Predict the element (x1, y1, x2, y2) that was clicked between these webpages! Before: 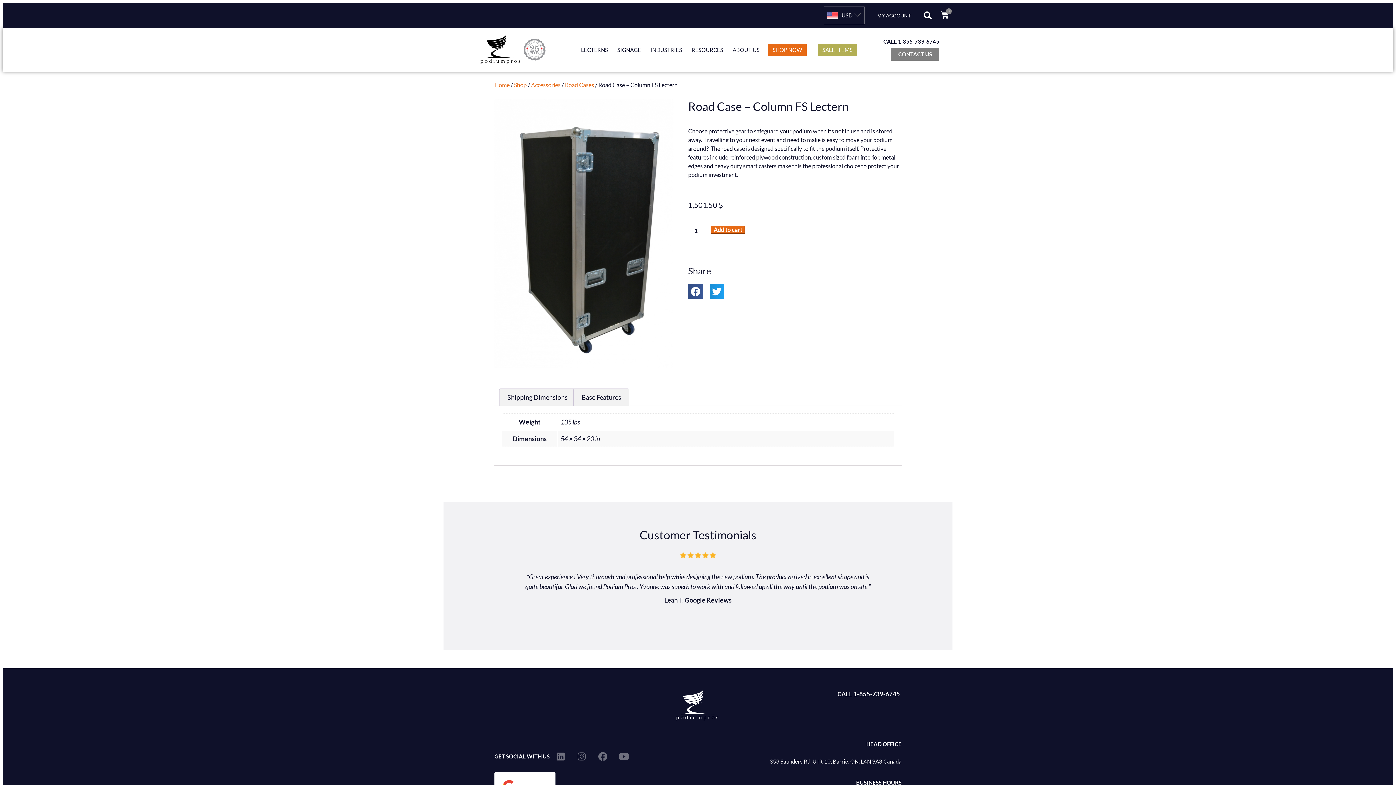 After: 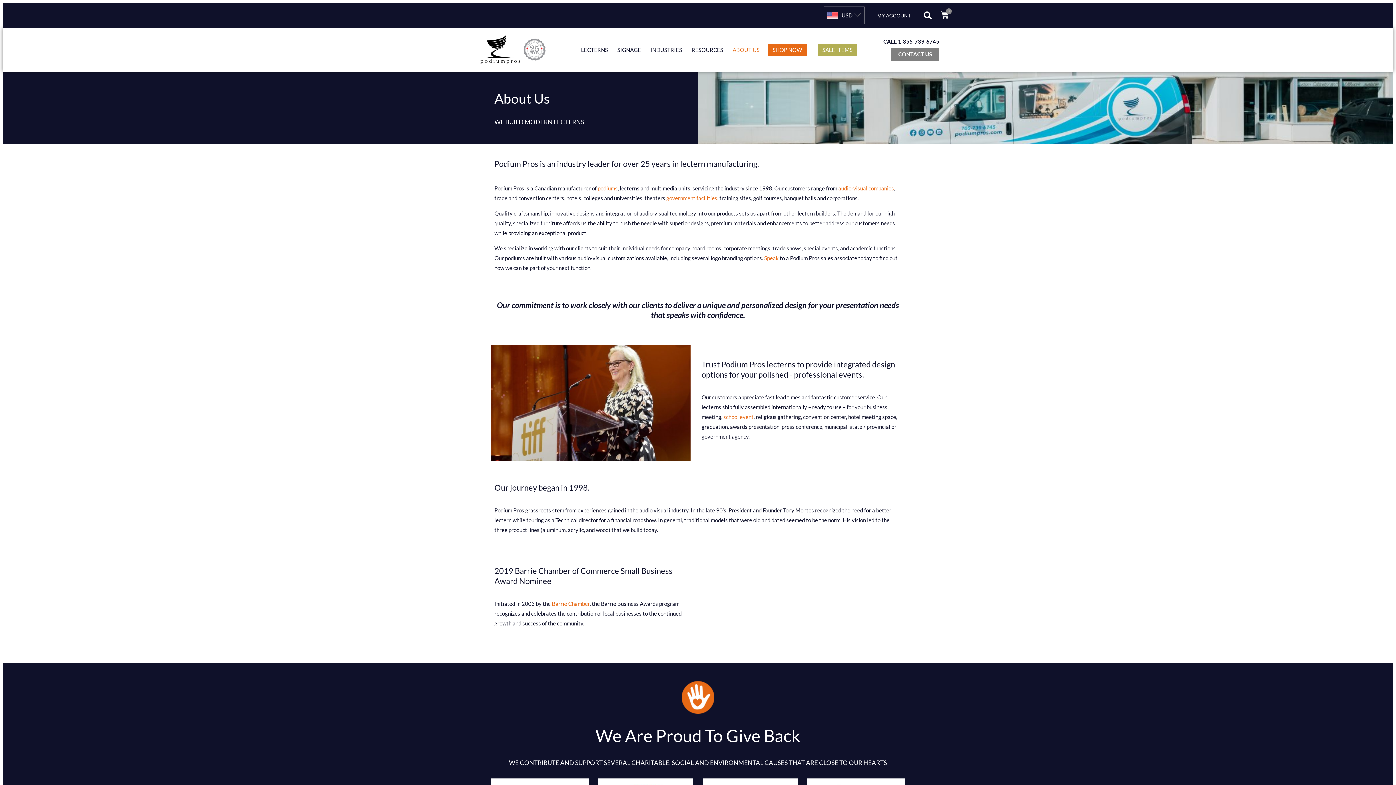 Action: bbox: (728, 43, 764, 56) label: ABOUT US